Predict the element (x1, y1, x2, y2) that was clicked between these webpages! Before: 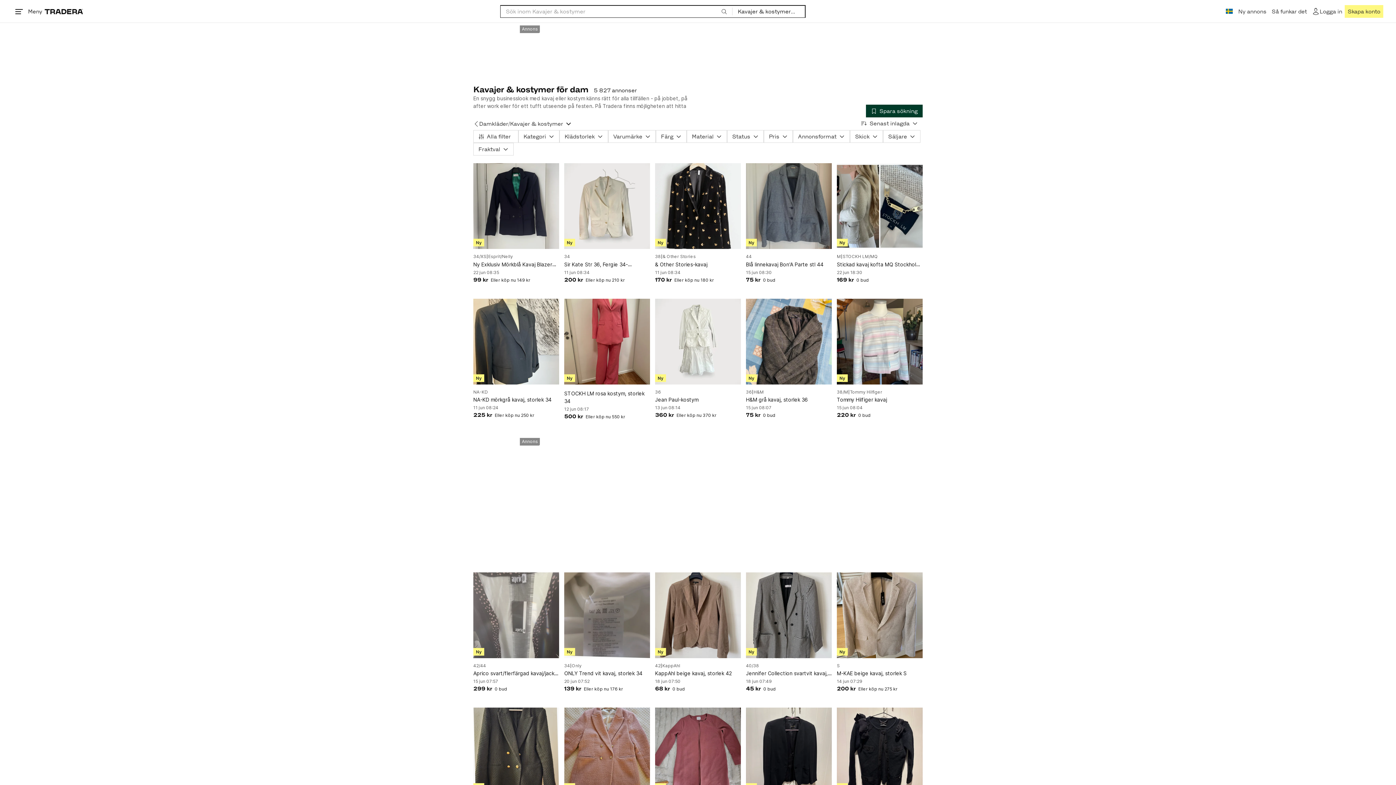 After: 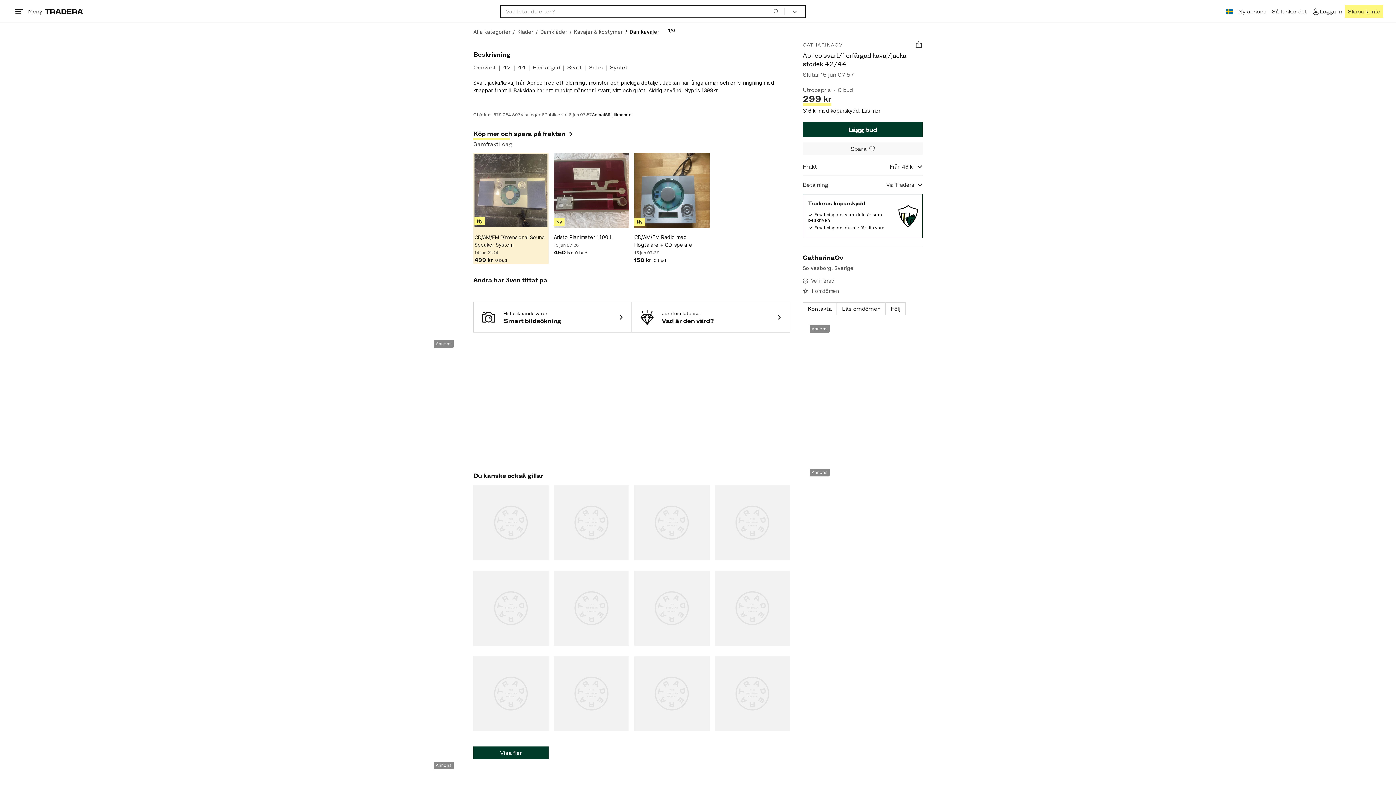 Action: label: Aprico svart/flerfärgad kavaj/jacka storlek 42/44 bbox: (473, 669, 559, 677)